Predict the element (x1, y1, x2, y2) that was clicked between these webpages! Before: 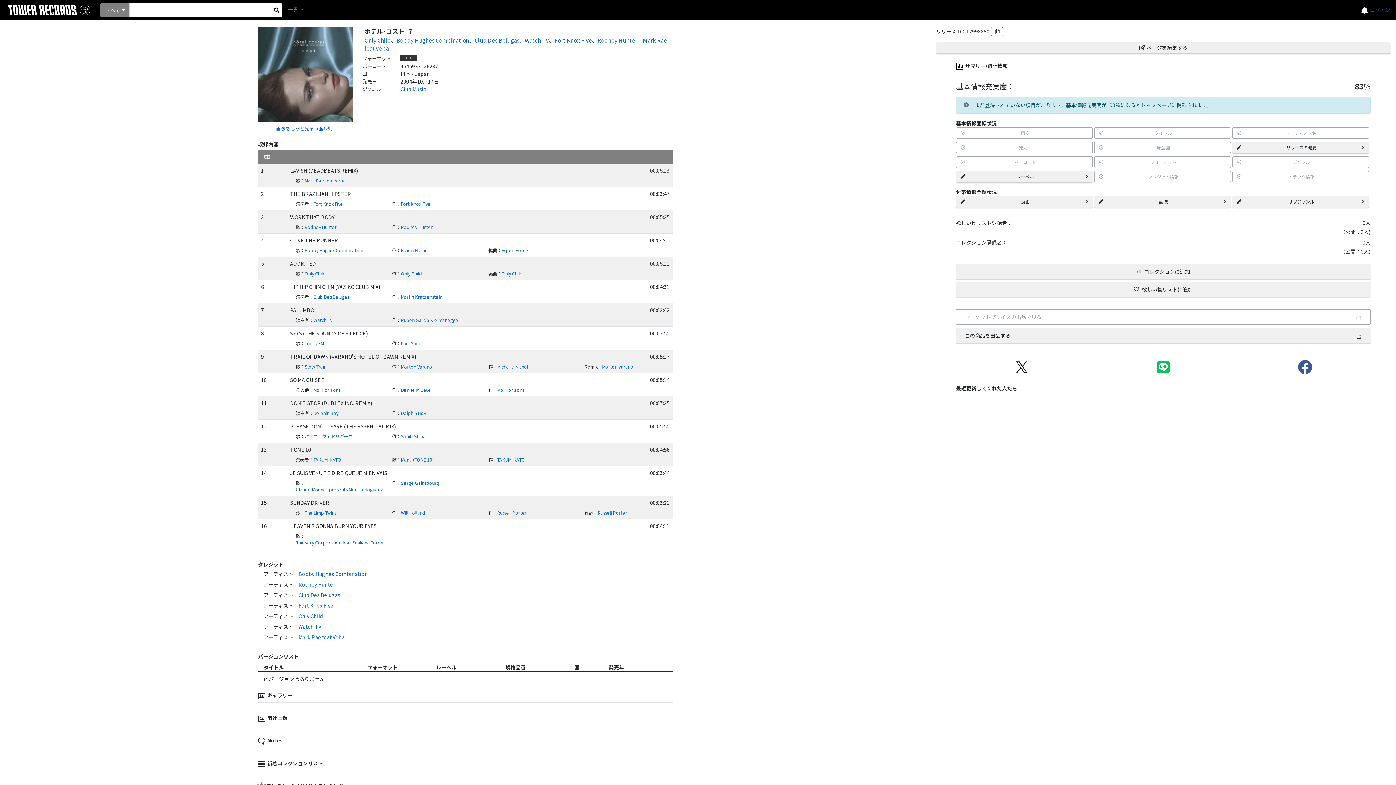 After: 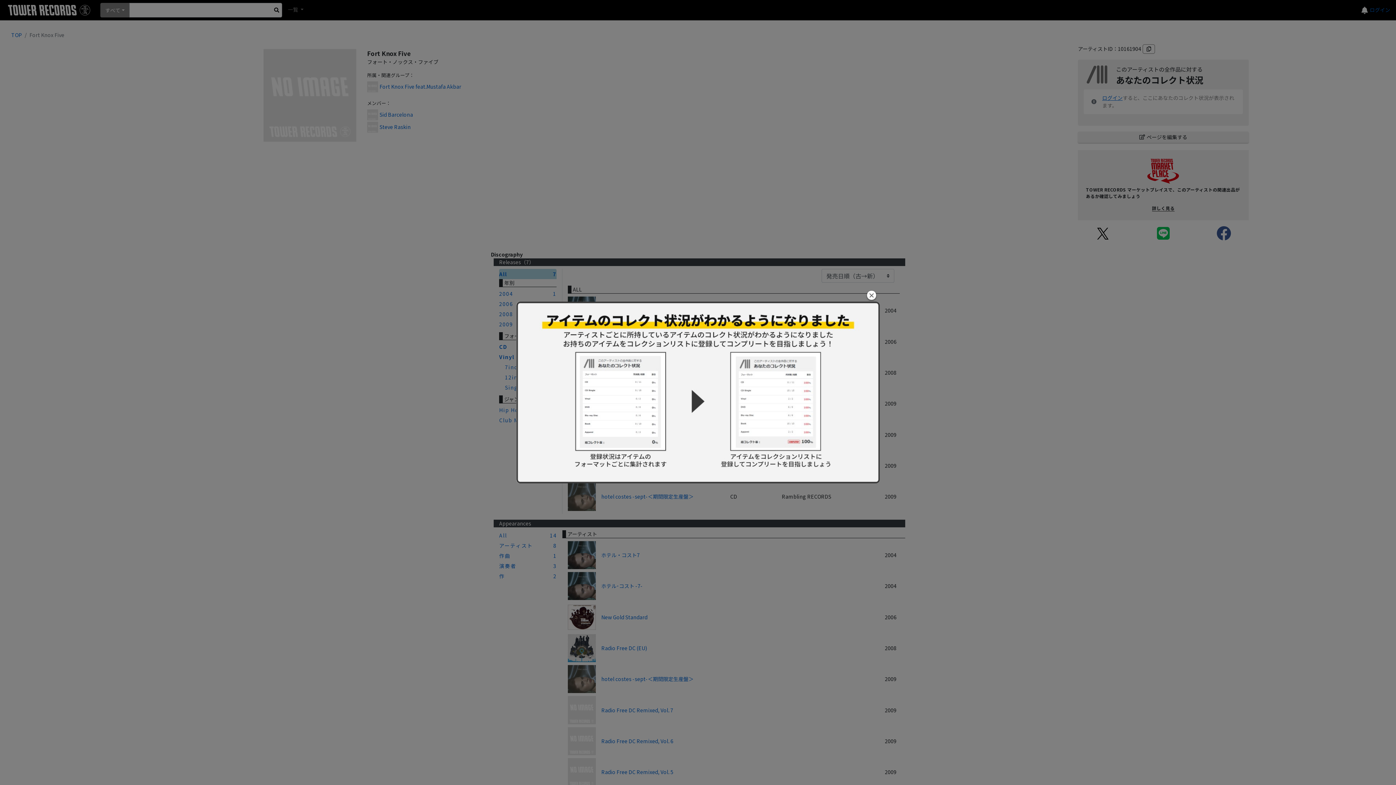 Action: bbox: (313, 200, 343, 207) label: Fort Knox Five